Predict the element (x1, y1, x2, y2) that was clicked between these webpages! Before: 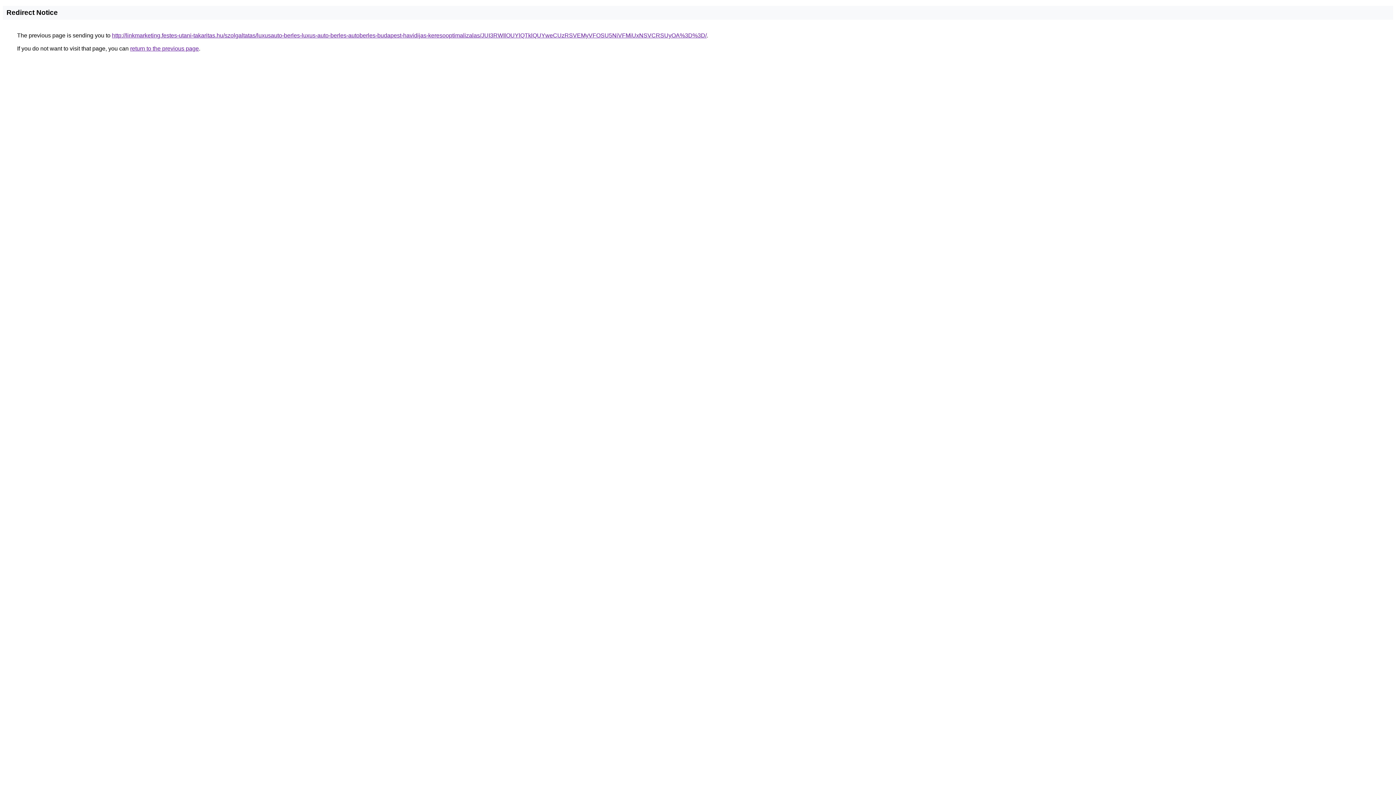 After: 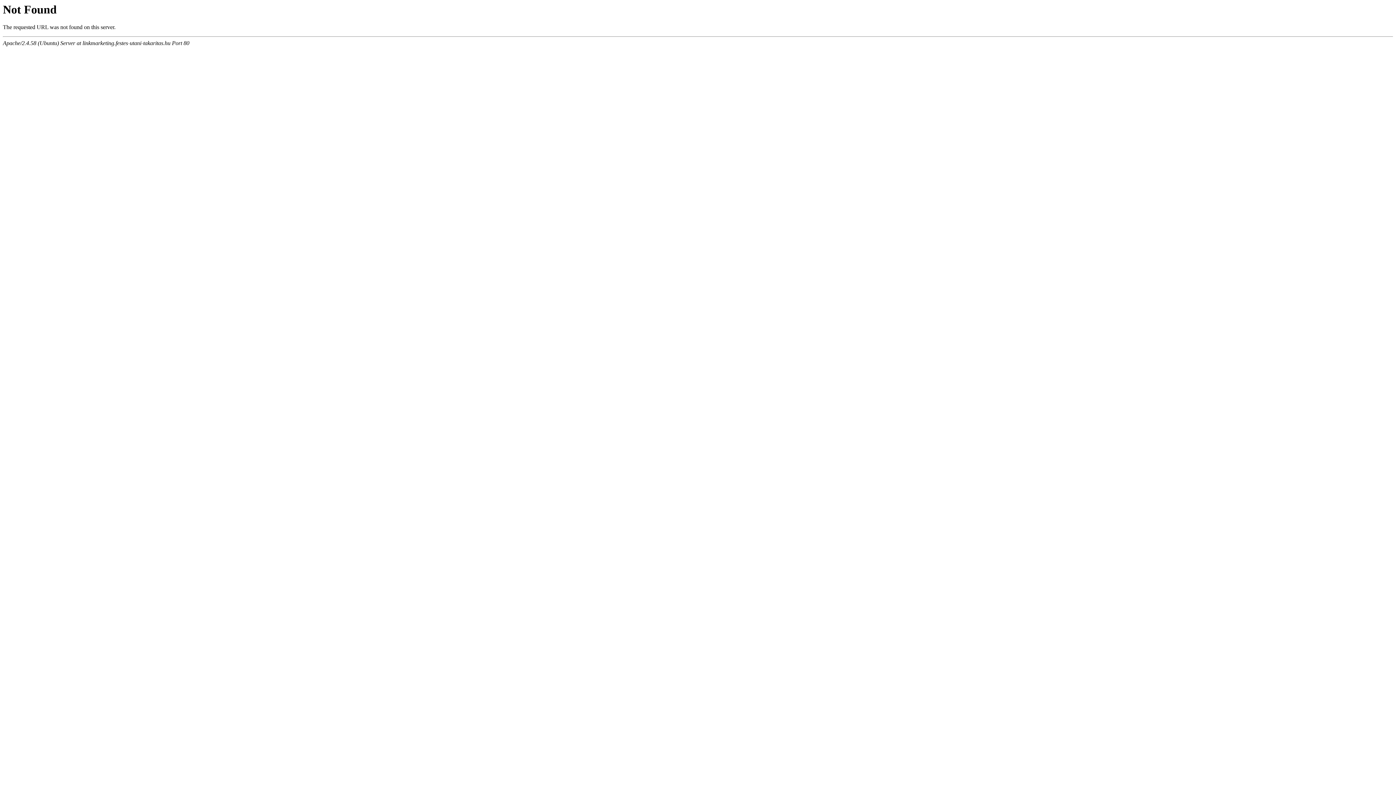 Action: label: http://linkmarketing.festes-utani-takaritas.hu/szolgaltatas/luxusauto-berles-luxus-auto-berles-autoberles-budapest-havidijas-keresooptimalizalas/JUI3RWIlOUYlQTklQUYweCUzRSVEMyVFOSU5NiVFMiUxNSVCRSUyOA%3D%3D/ bbox: (112, 32, 706, 38)